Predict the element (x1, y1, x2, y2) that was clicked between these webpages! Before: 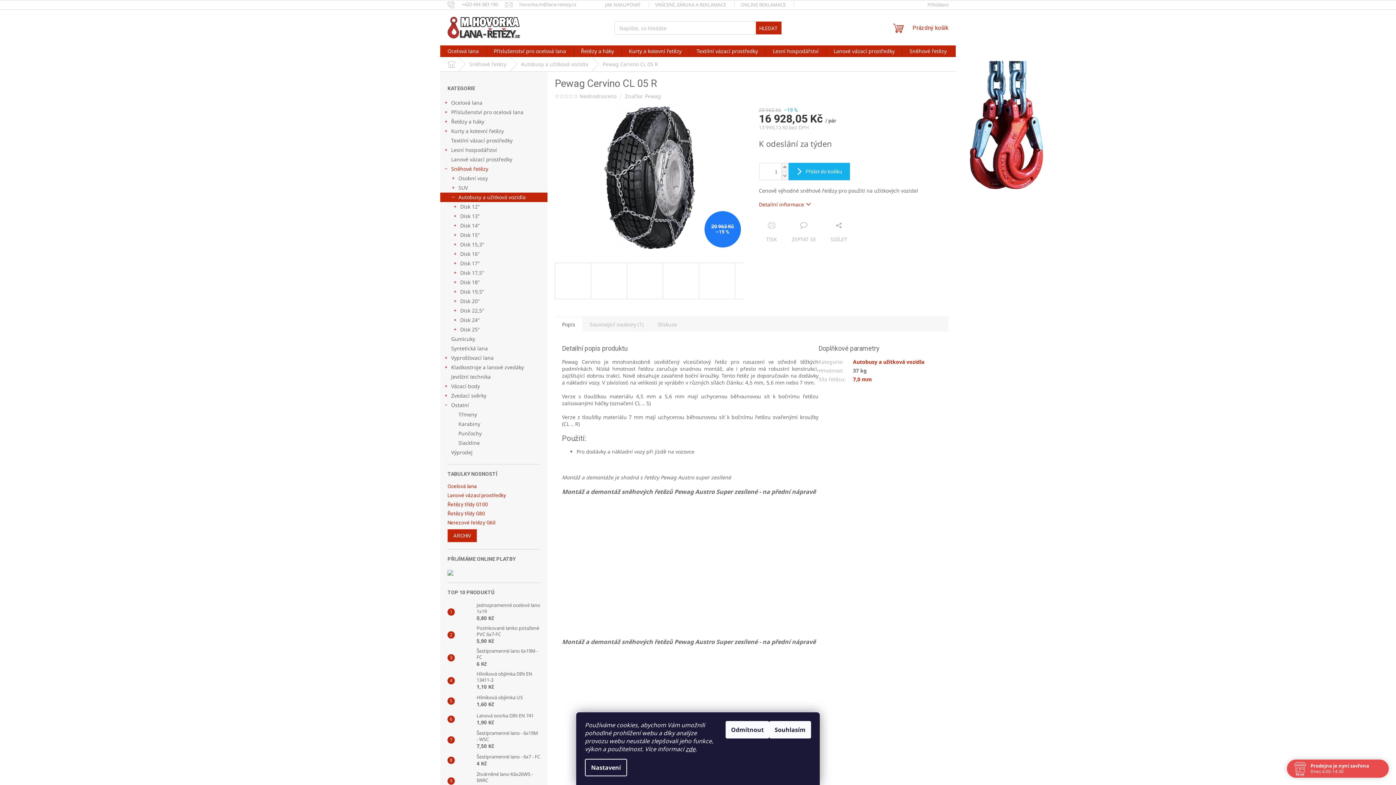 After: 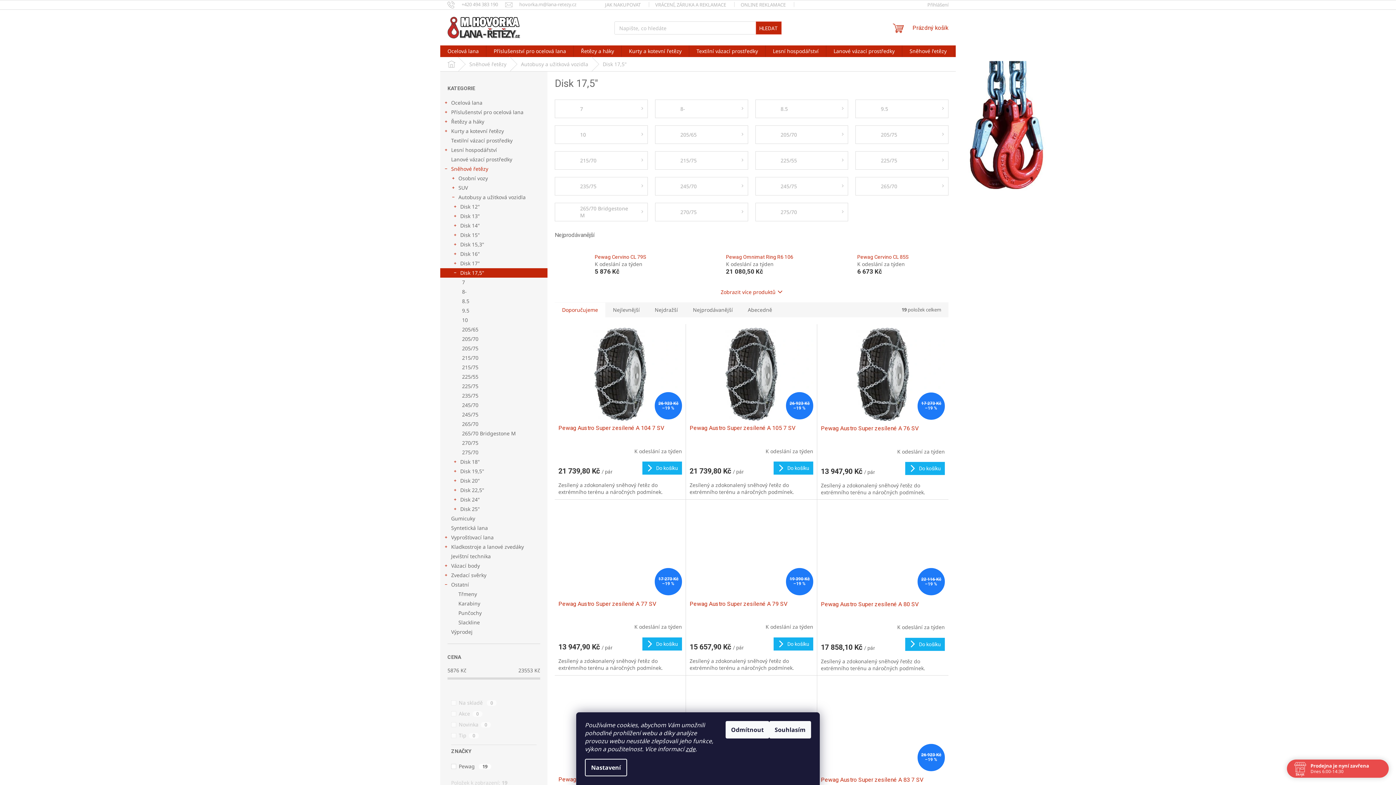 Action: bbox: (440, 268, 547, 277) label: Disk 17,5"
 